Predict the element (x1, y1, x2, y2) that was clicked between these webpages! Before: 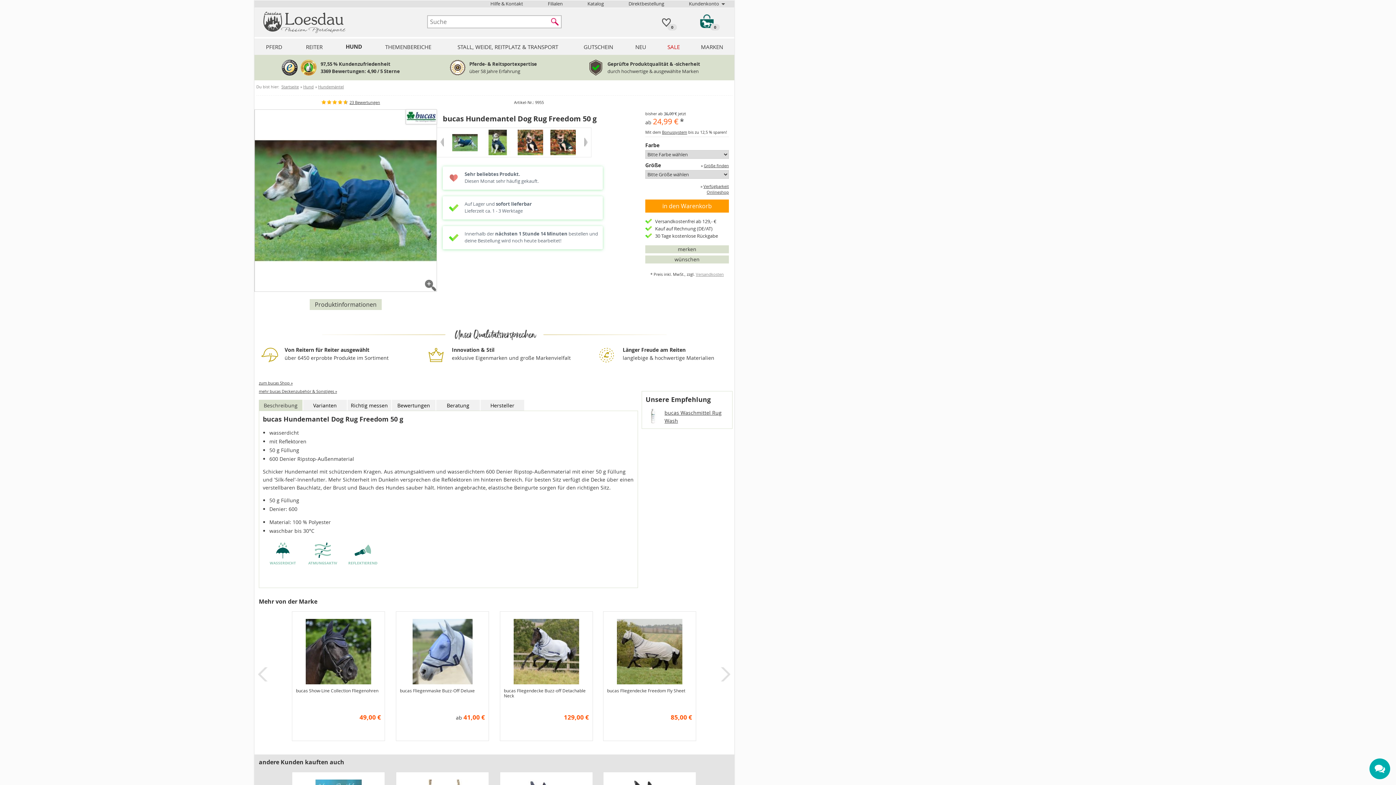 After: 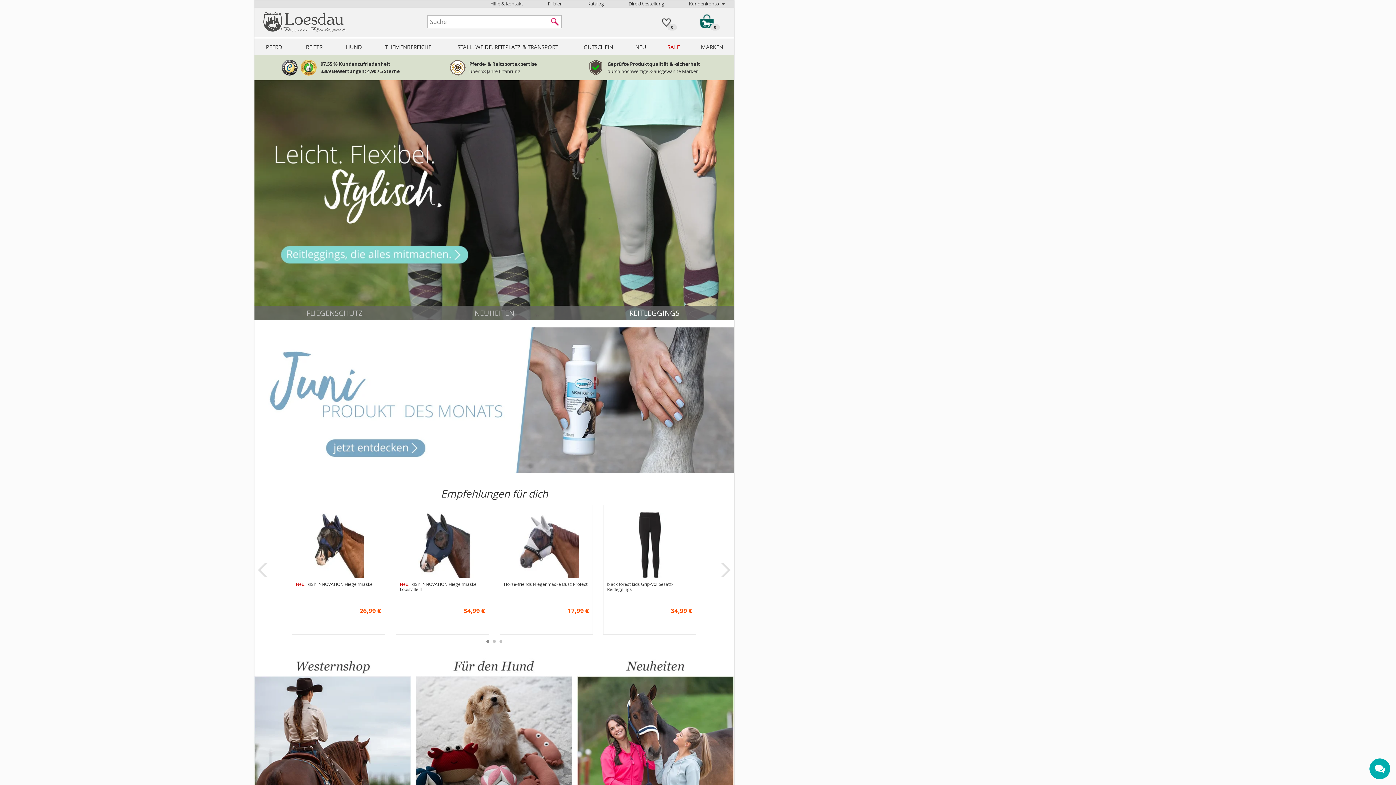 Action: bbox: (263, 11, 346, 33)